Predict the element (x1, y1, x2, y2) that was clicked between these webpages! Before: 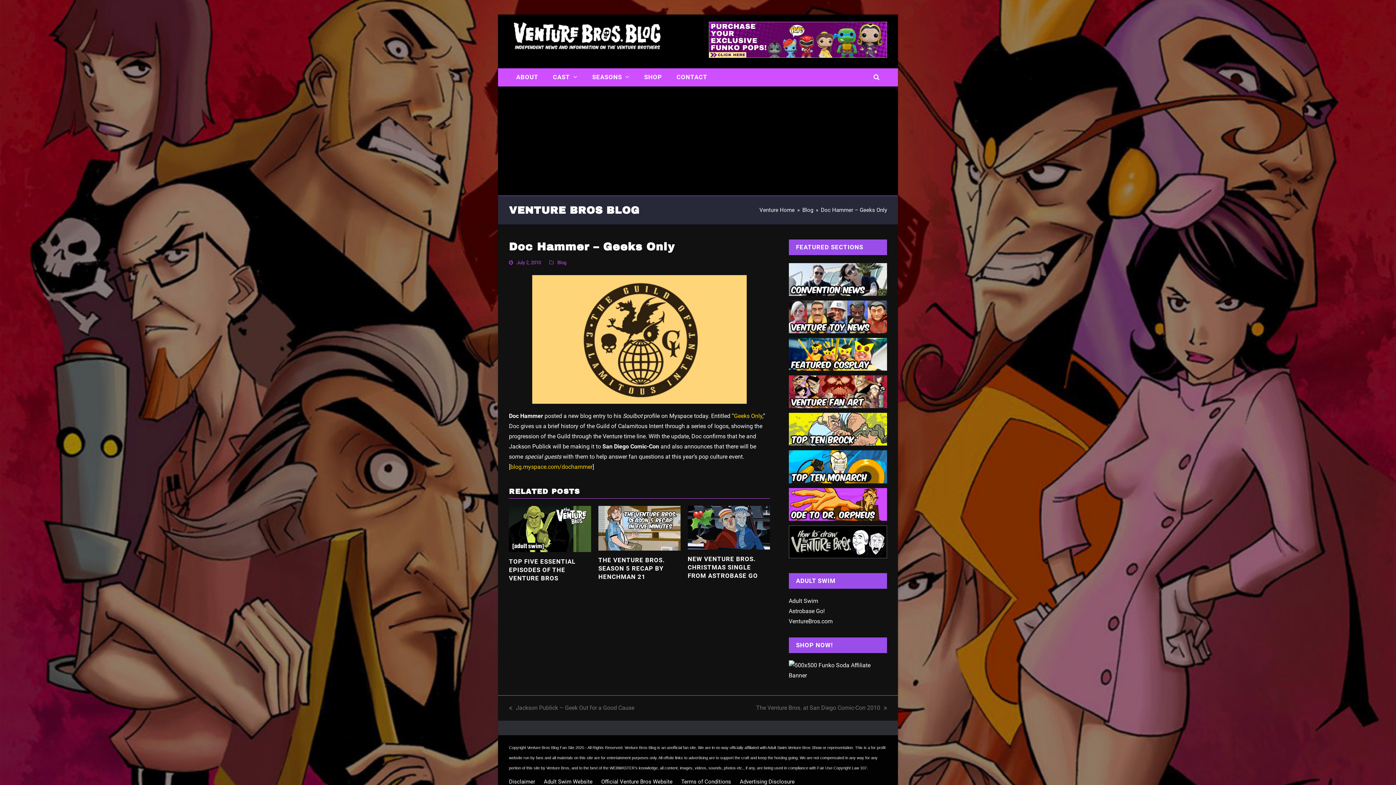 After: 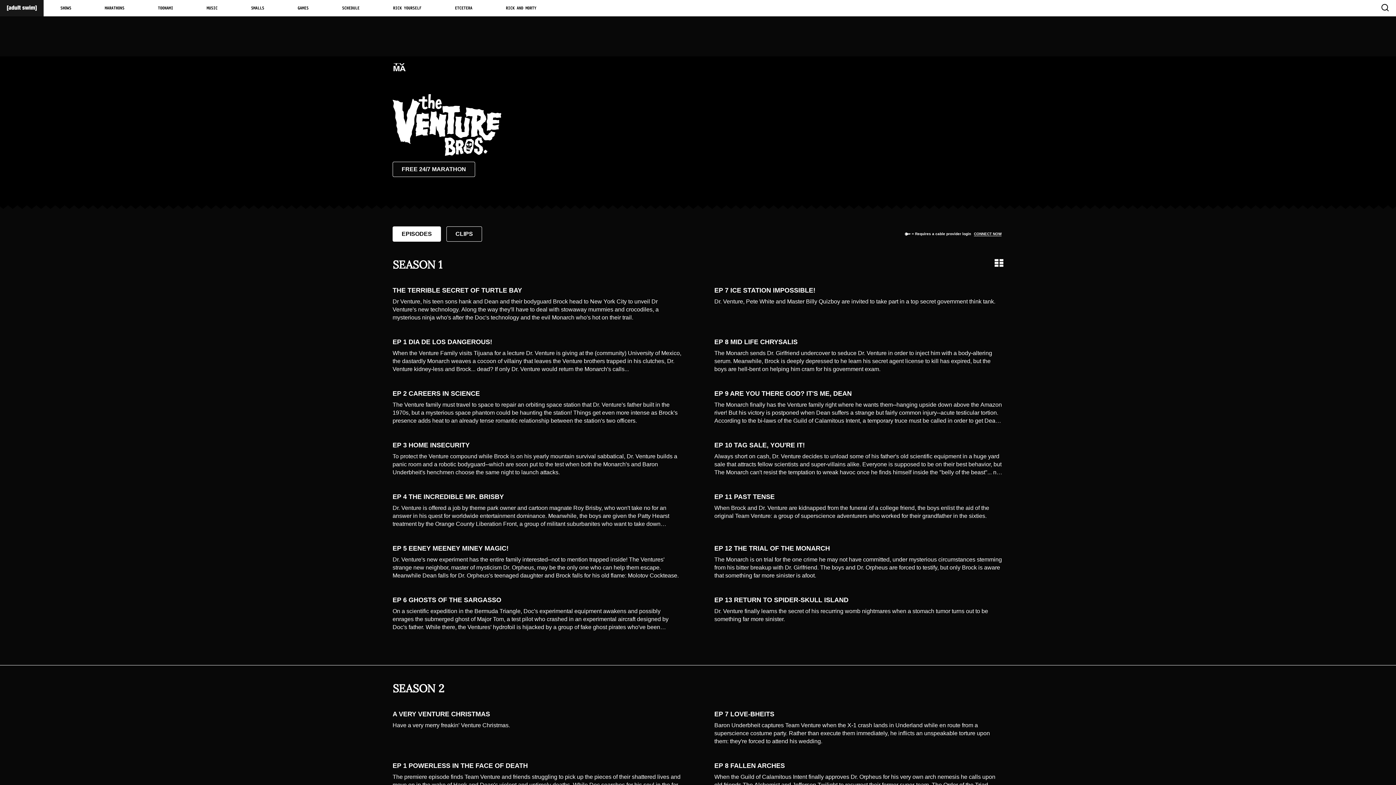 Action: label: Adult Swim Website bbox: (544, 778, 592, 785)